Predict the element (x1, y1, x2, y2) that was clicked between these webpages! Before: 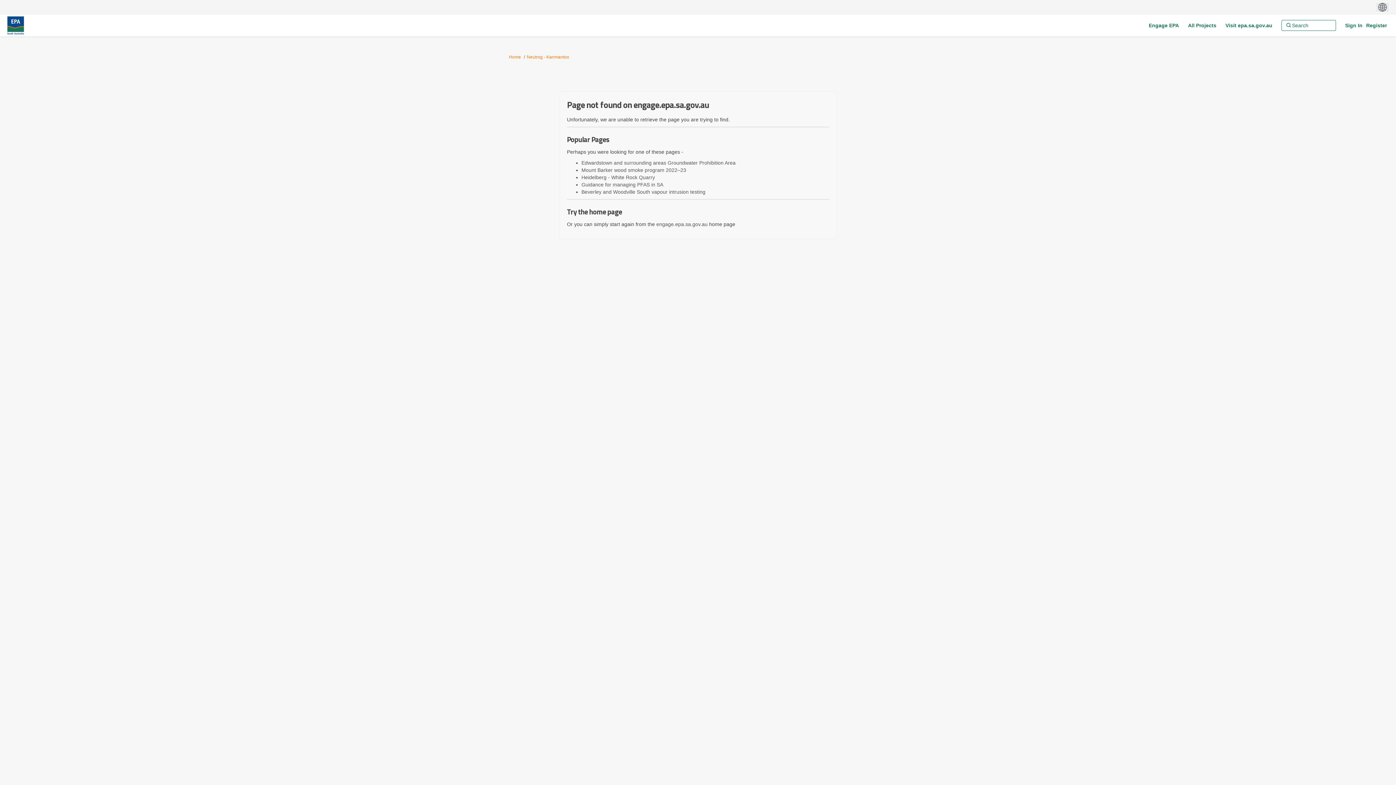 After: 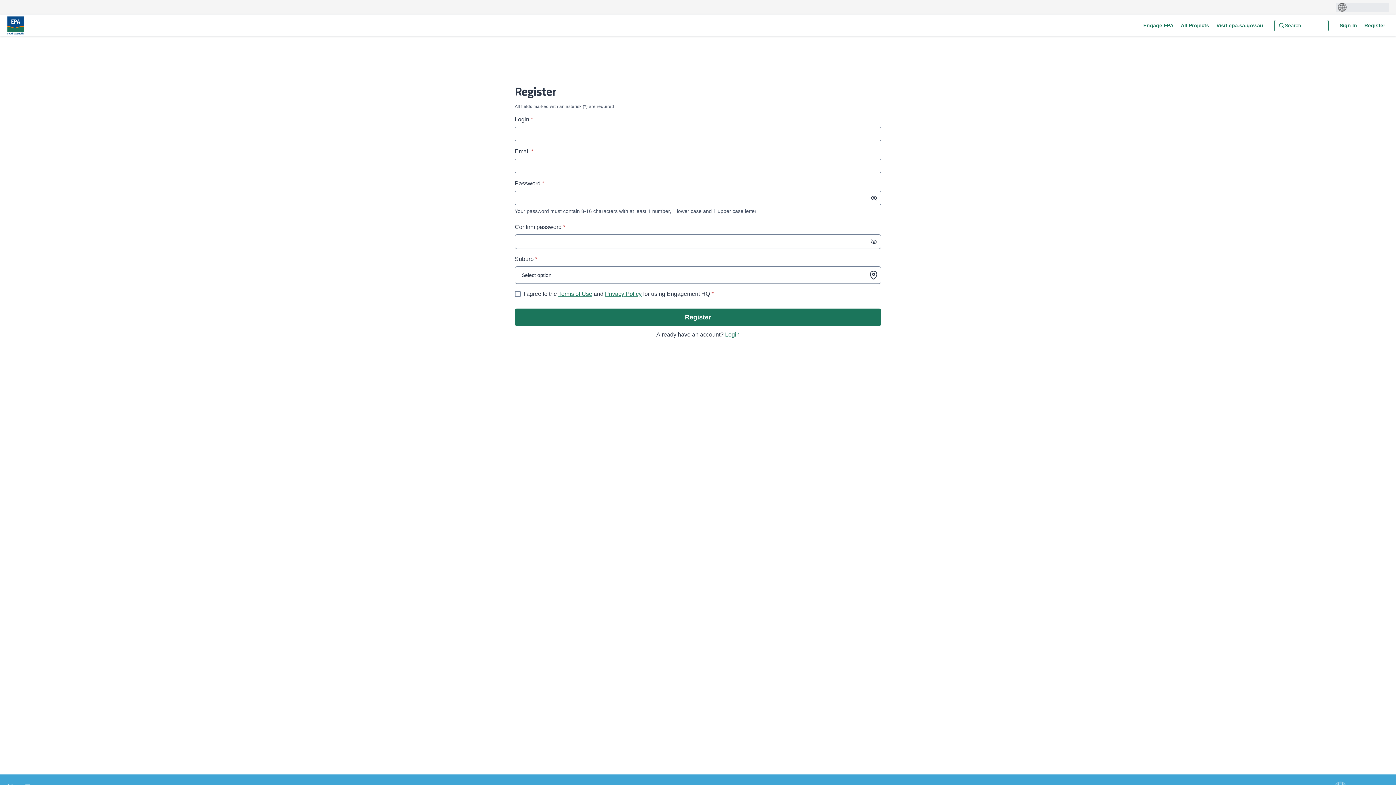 Action: label: Register bbox: (1364, 16, 1389, 30)